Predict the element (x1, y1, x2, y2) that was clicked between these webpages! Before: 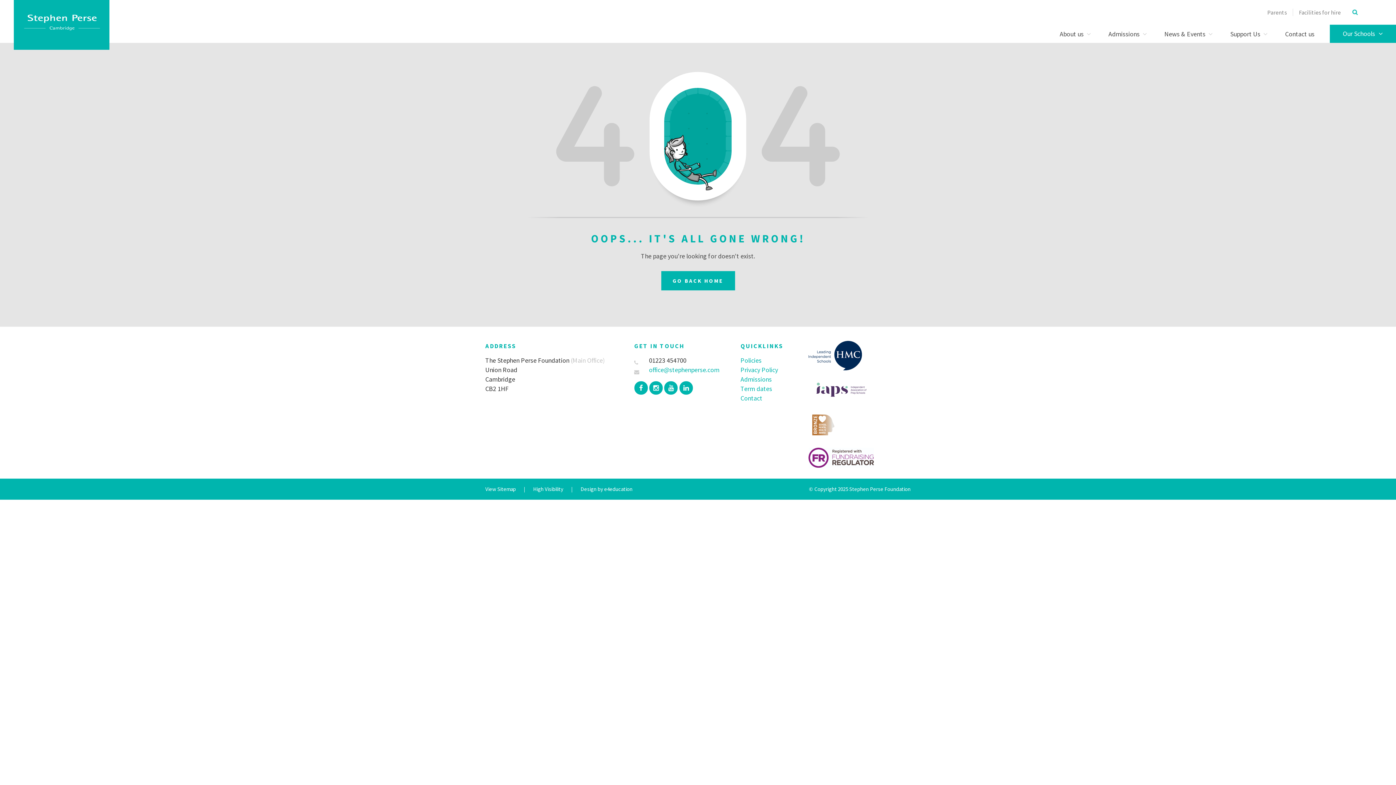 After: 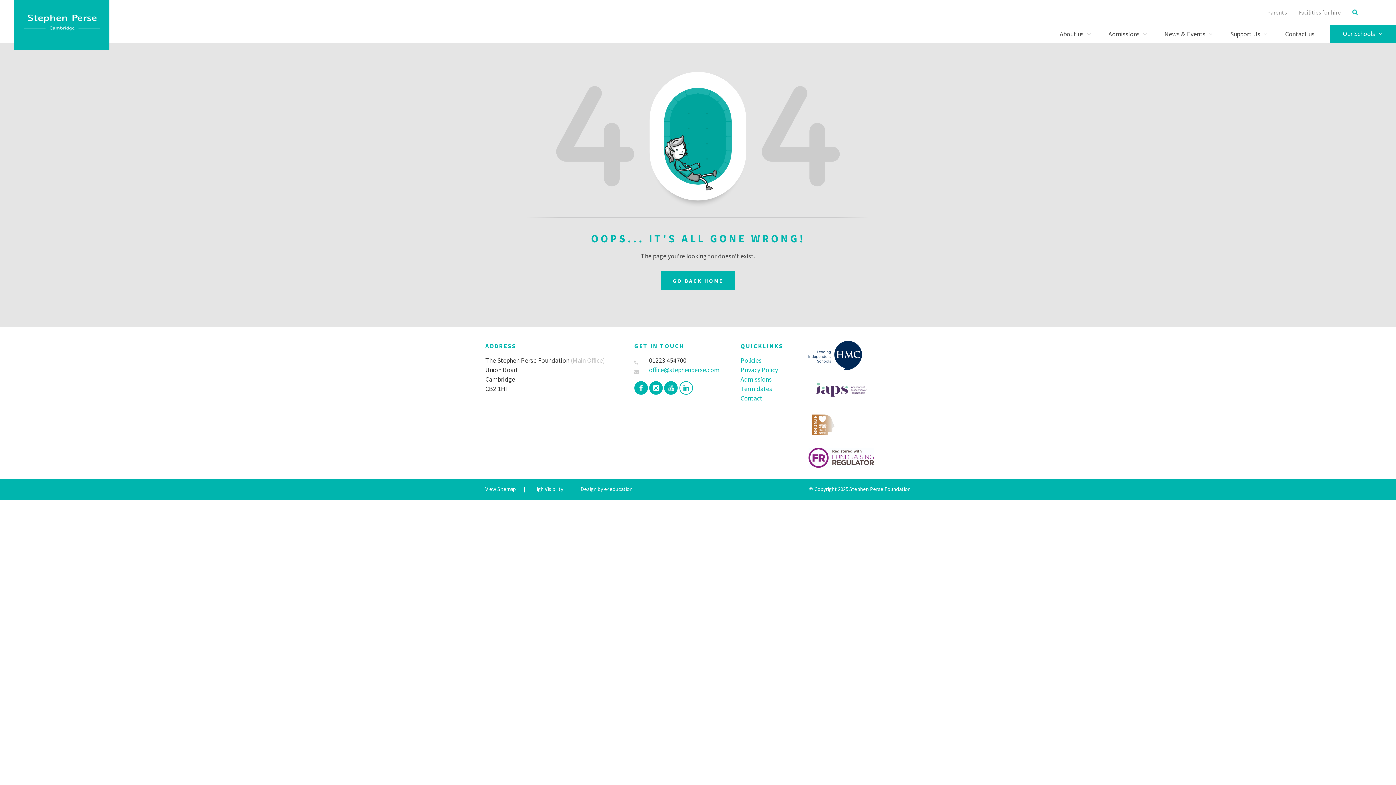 Action: bbox: (679, 381, 693, 395)